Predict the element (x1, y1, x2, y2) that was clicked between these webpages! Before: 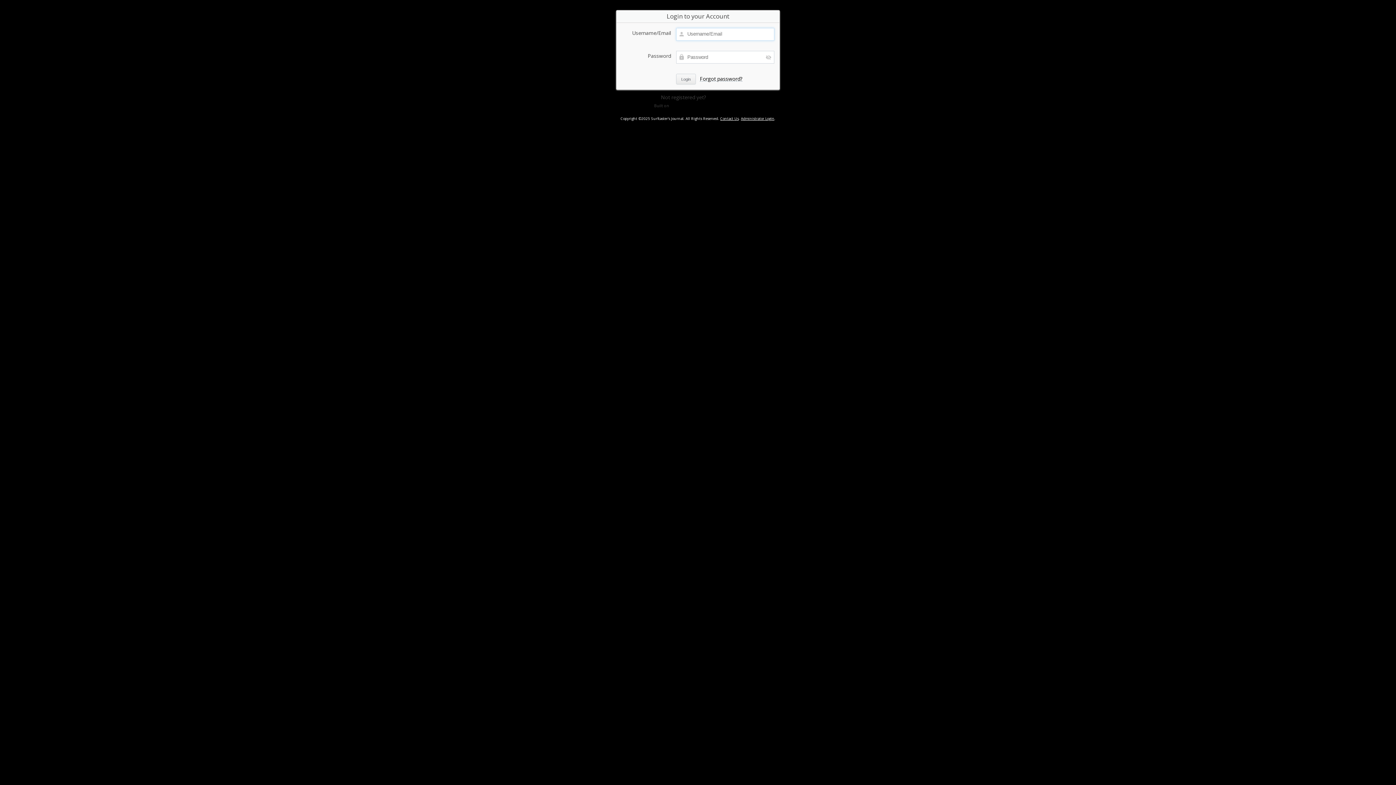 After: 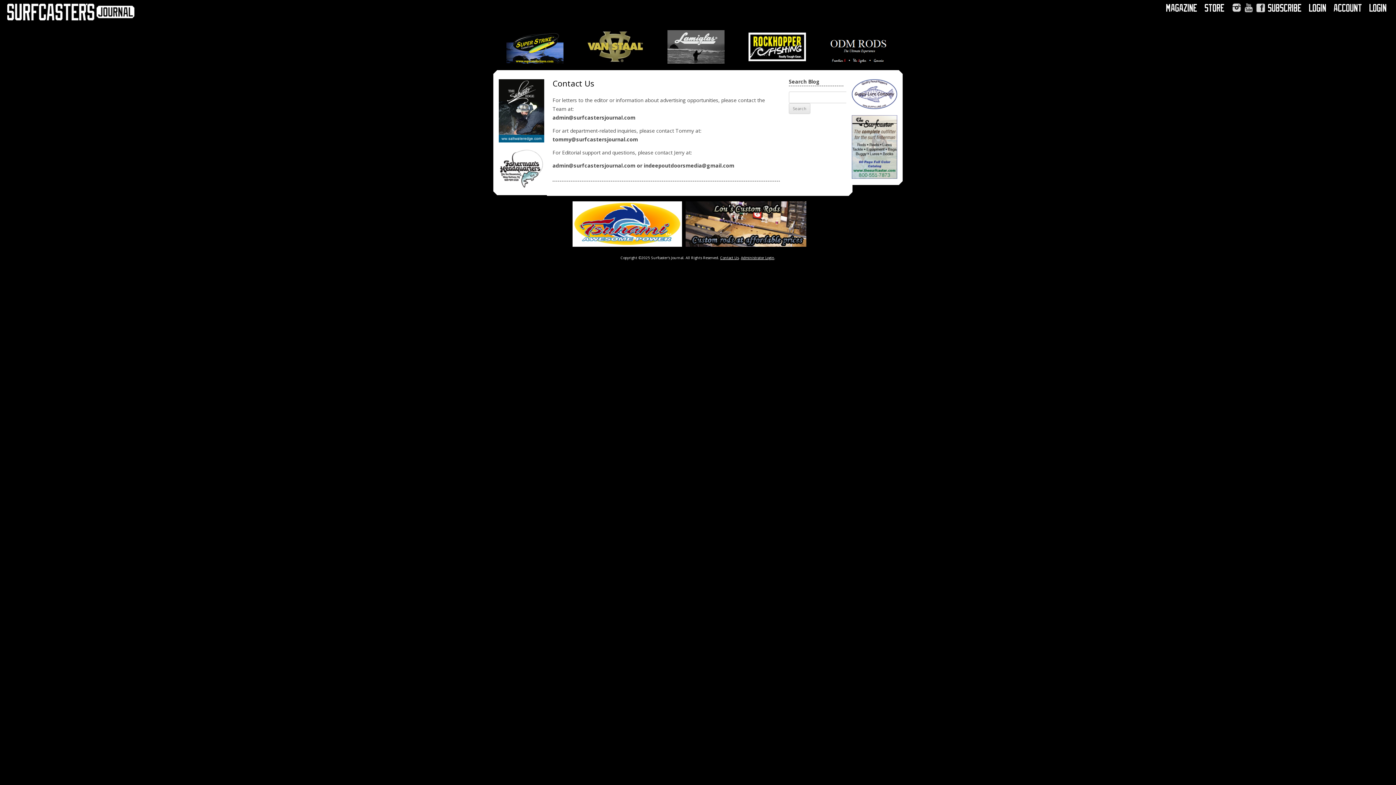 Action: label: Contact Us bbox: (720, 115, 738, 121)